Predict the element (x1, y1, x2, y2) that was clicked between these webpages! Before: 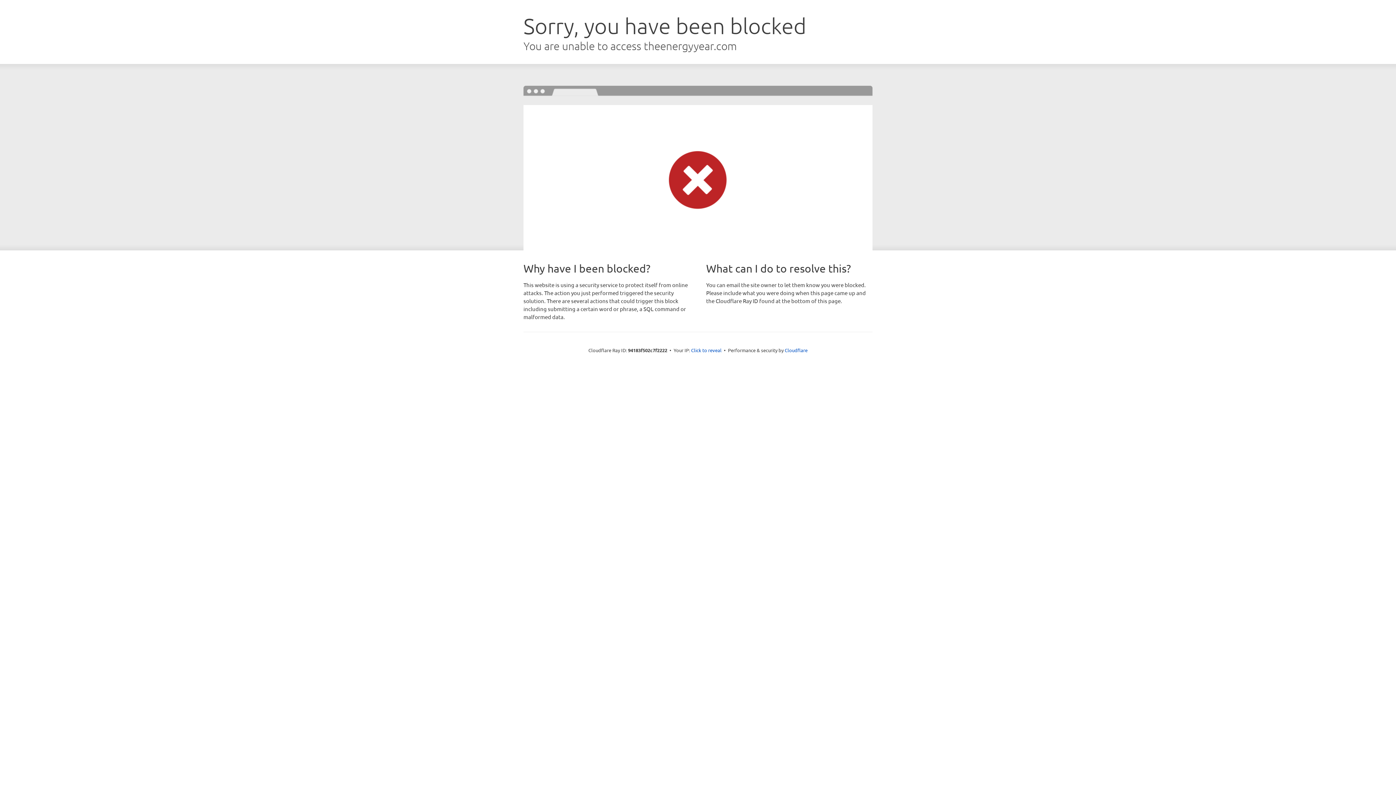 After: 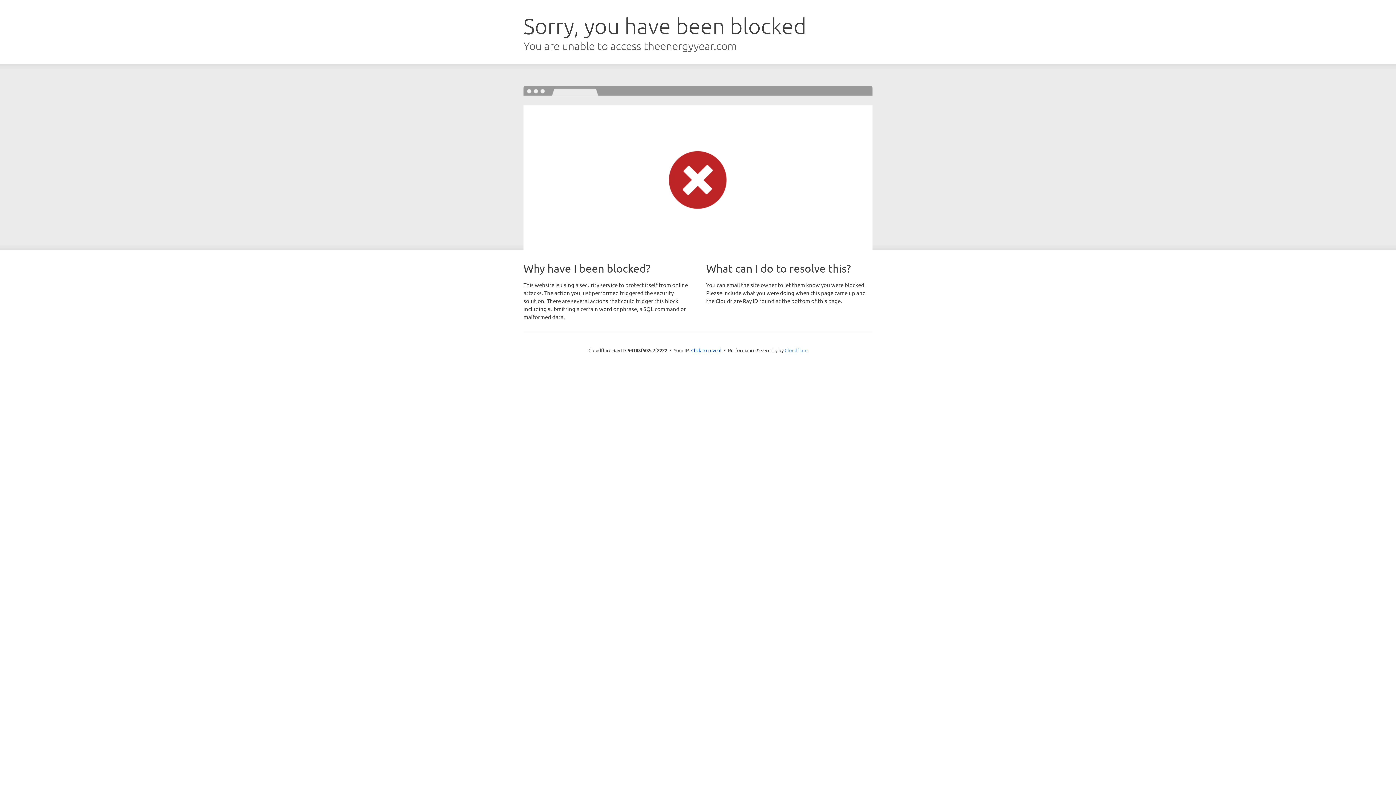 Action: bbox: (784, 347, 807, 353) label: Cloudflare